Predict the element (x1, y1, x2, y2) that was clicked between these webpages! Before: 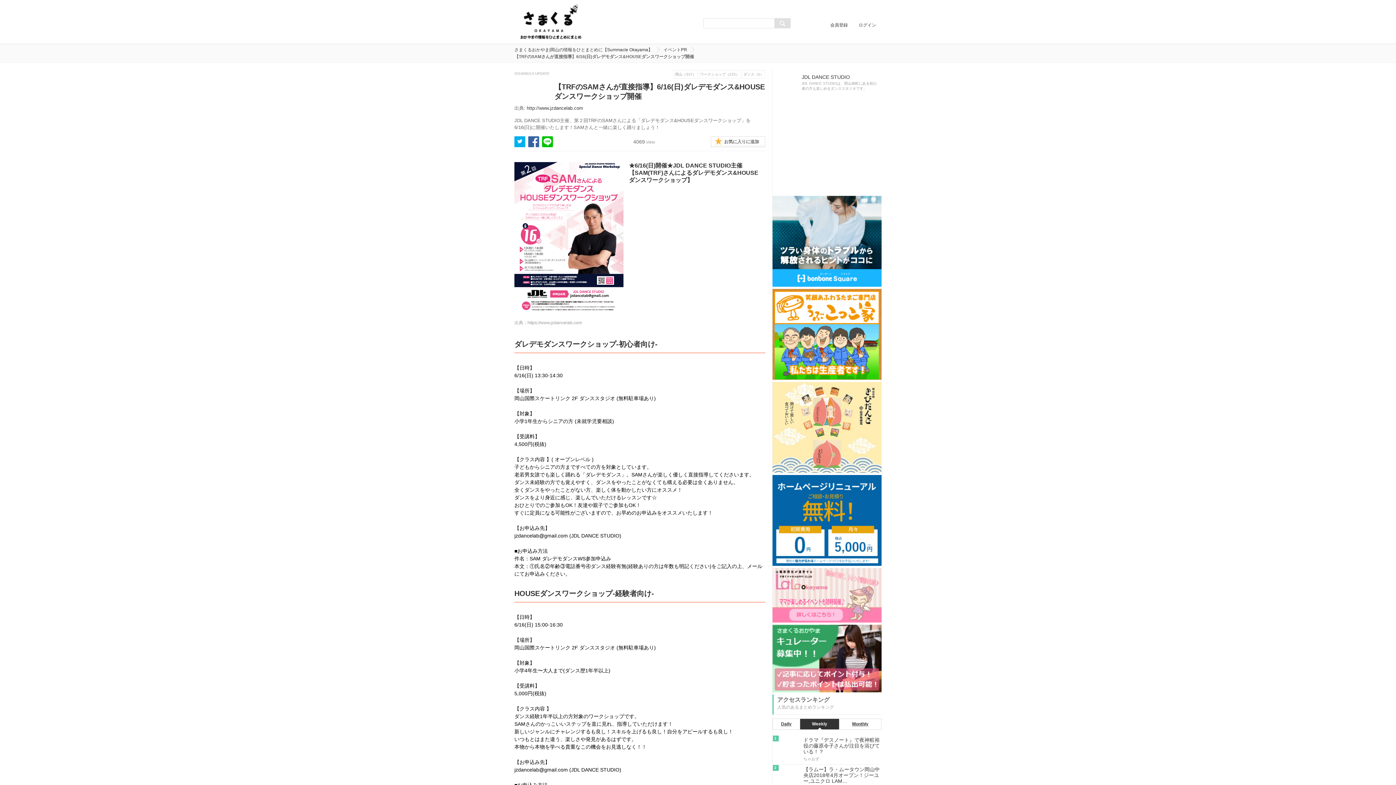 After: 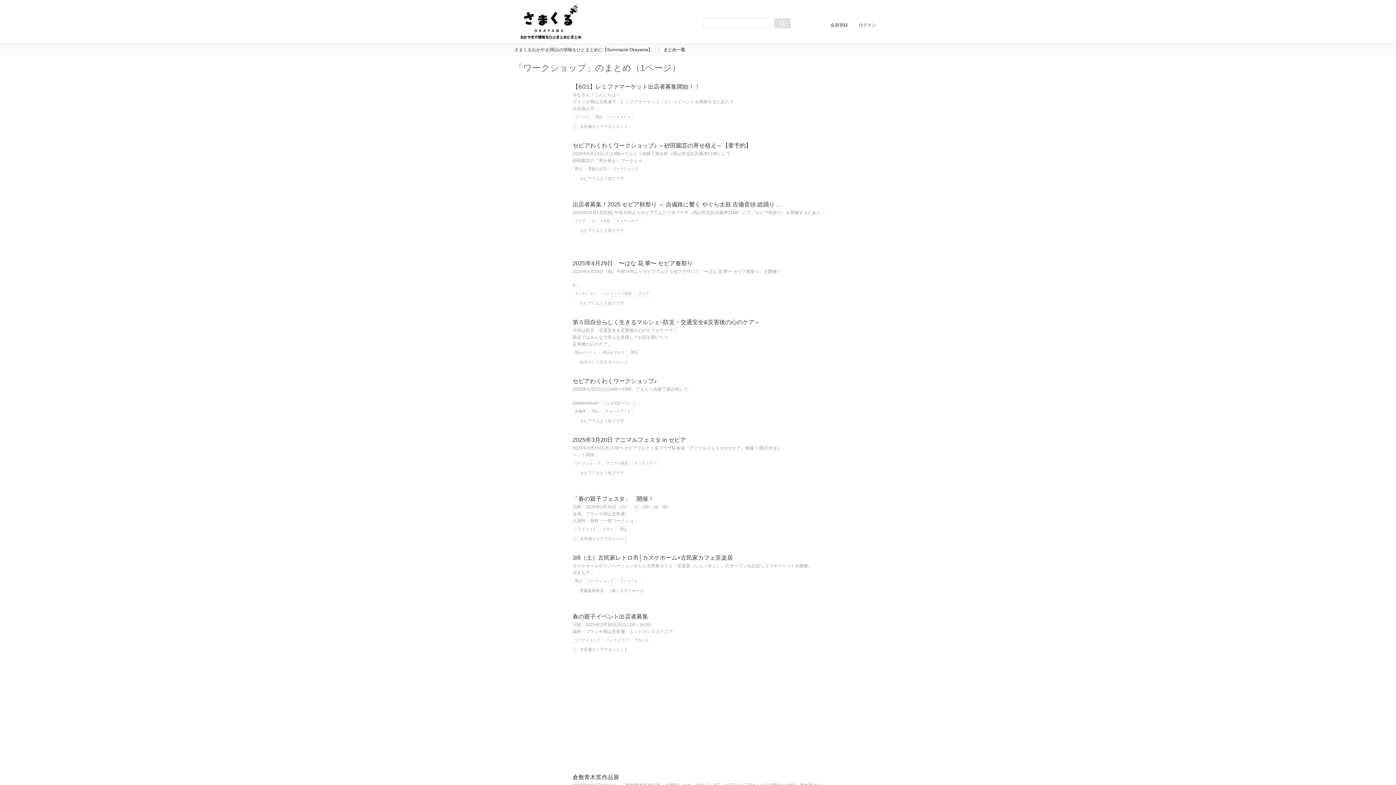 Action: bbox: (698, 70, 741, 78) label: ワークショップ（225）